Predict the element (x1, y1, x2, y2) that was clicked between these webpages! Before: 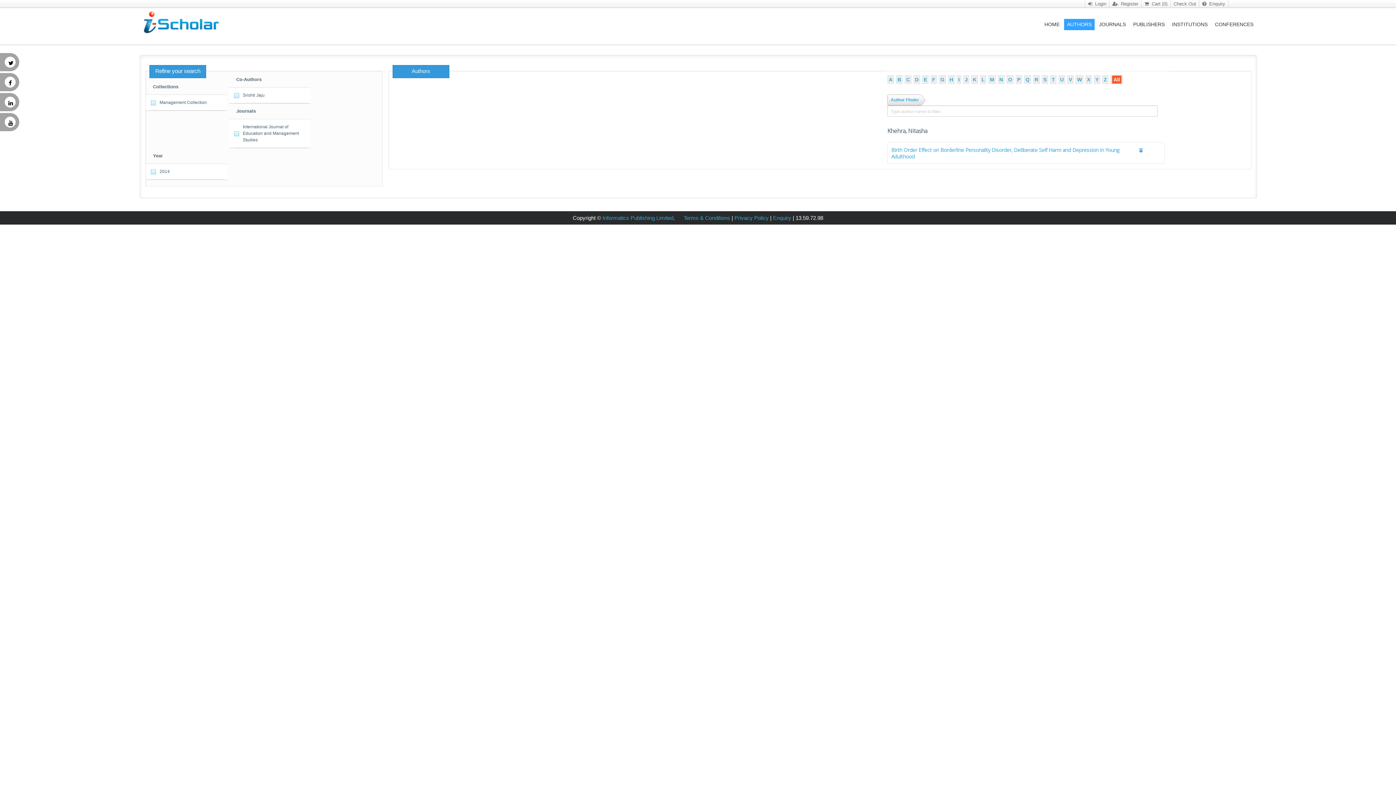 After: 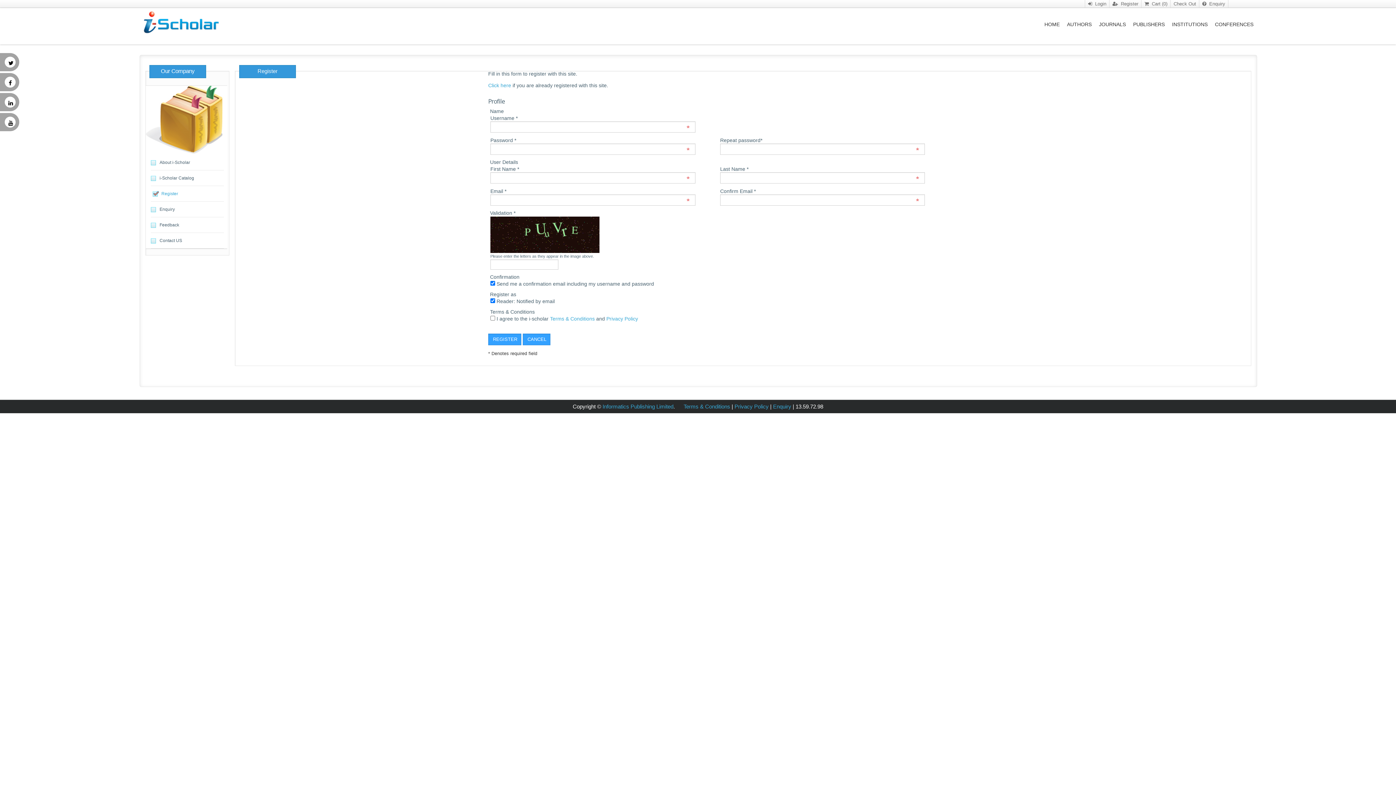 Action: bbox: (1109, 0, 1141, 7) label:   Register